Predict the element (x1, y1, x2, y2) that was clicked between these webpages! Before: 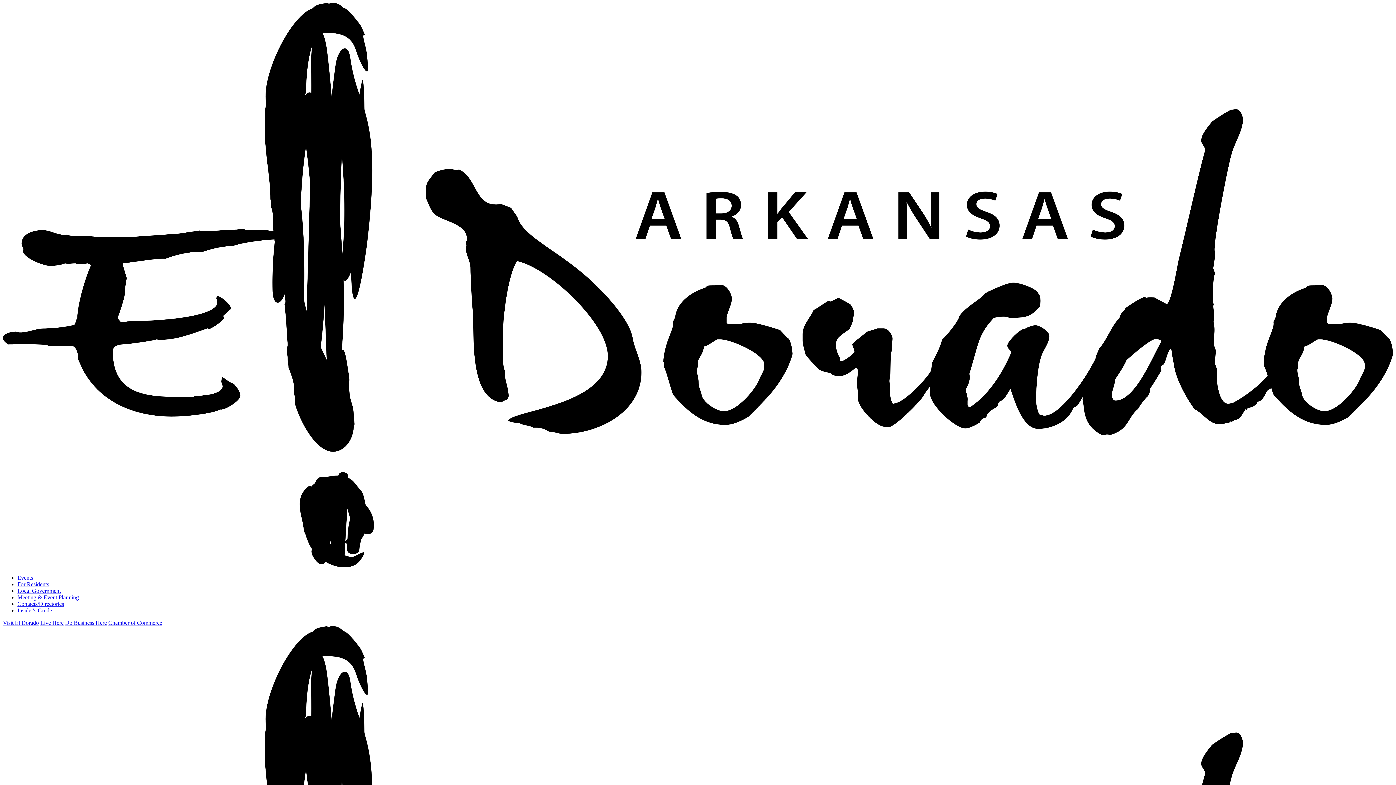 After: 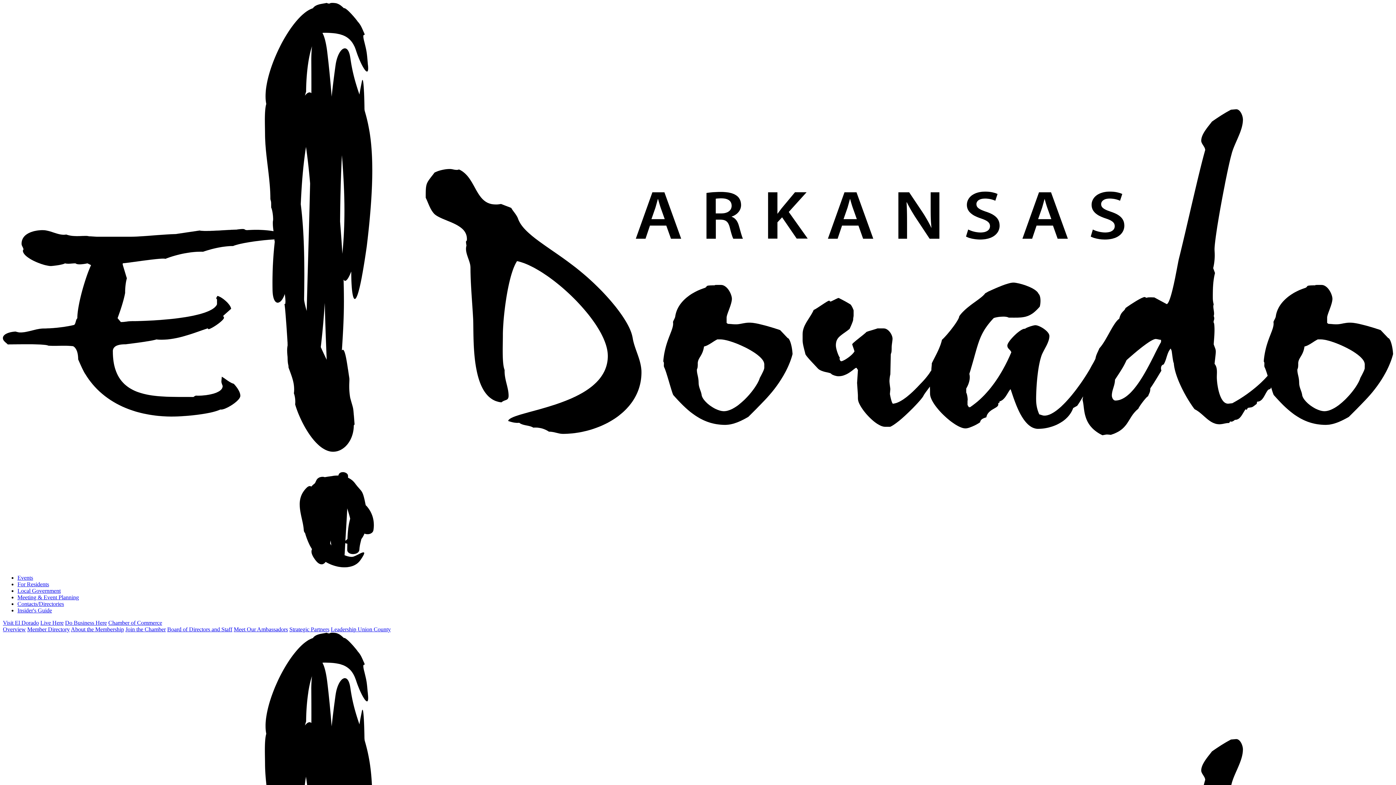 Action: bbox: (108, 619, 162, 626) label: Chamber of Commerce